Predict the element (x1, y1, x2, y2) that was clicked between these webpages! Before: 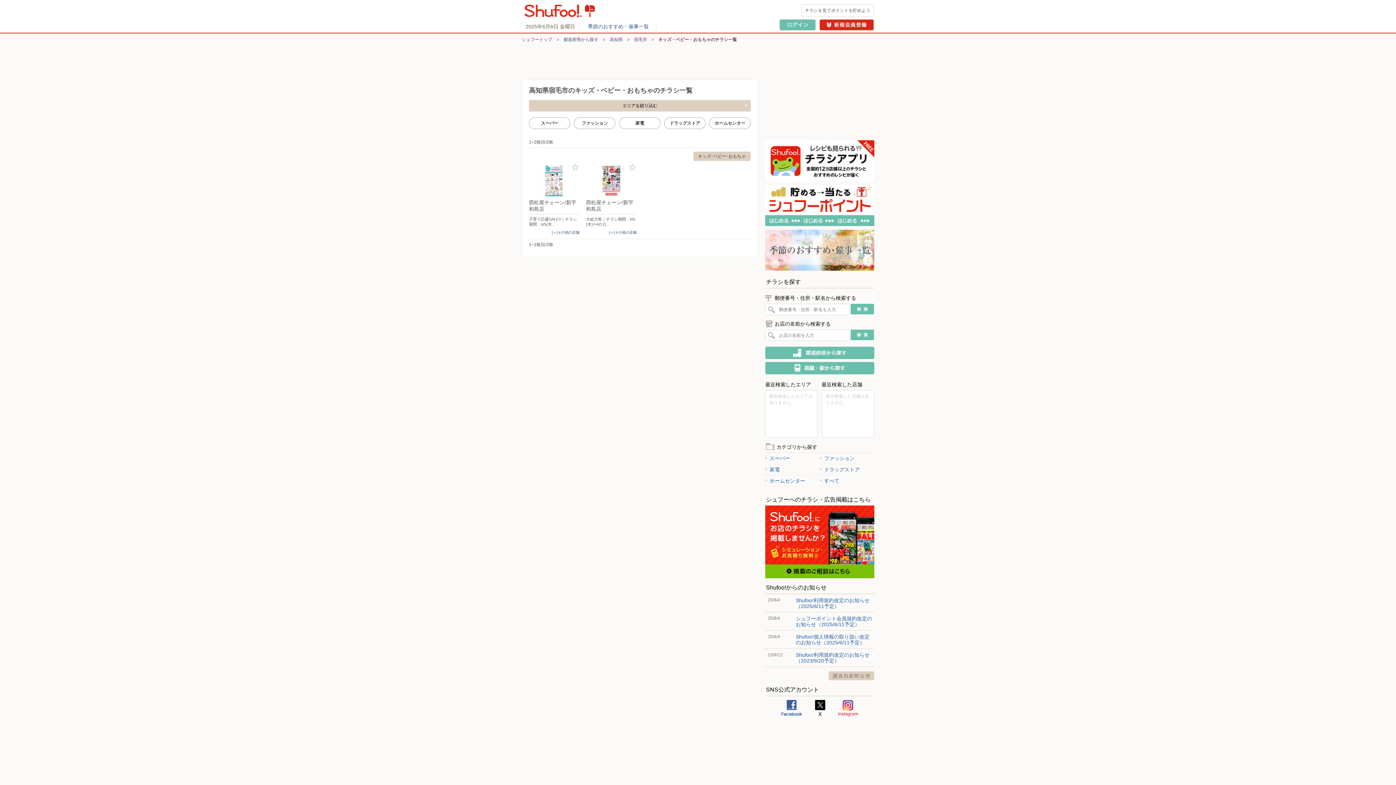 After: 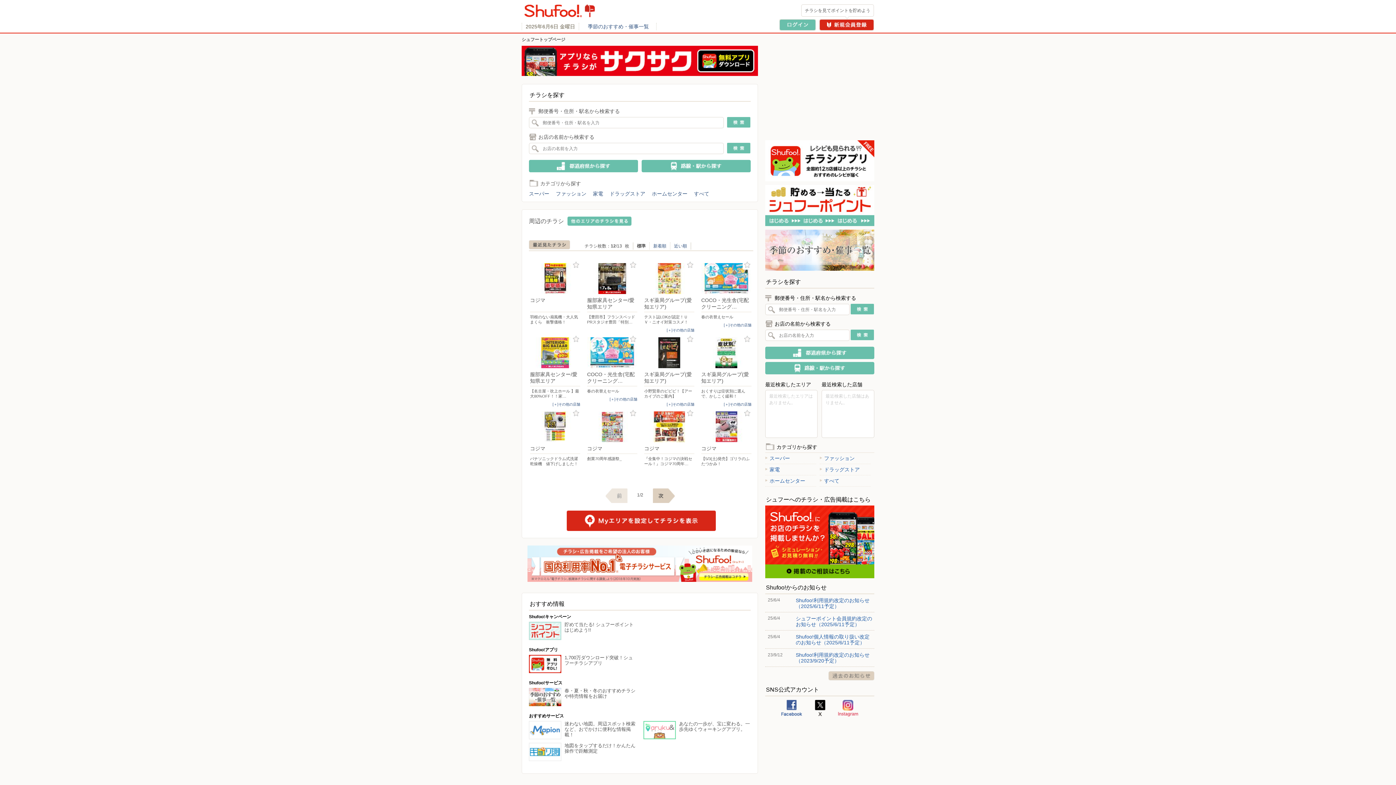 Action: label: シュフートップ bbox: (521, 37, 552, 42)